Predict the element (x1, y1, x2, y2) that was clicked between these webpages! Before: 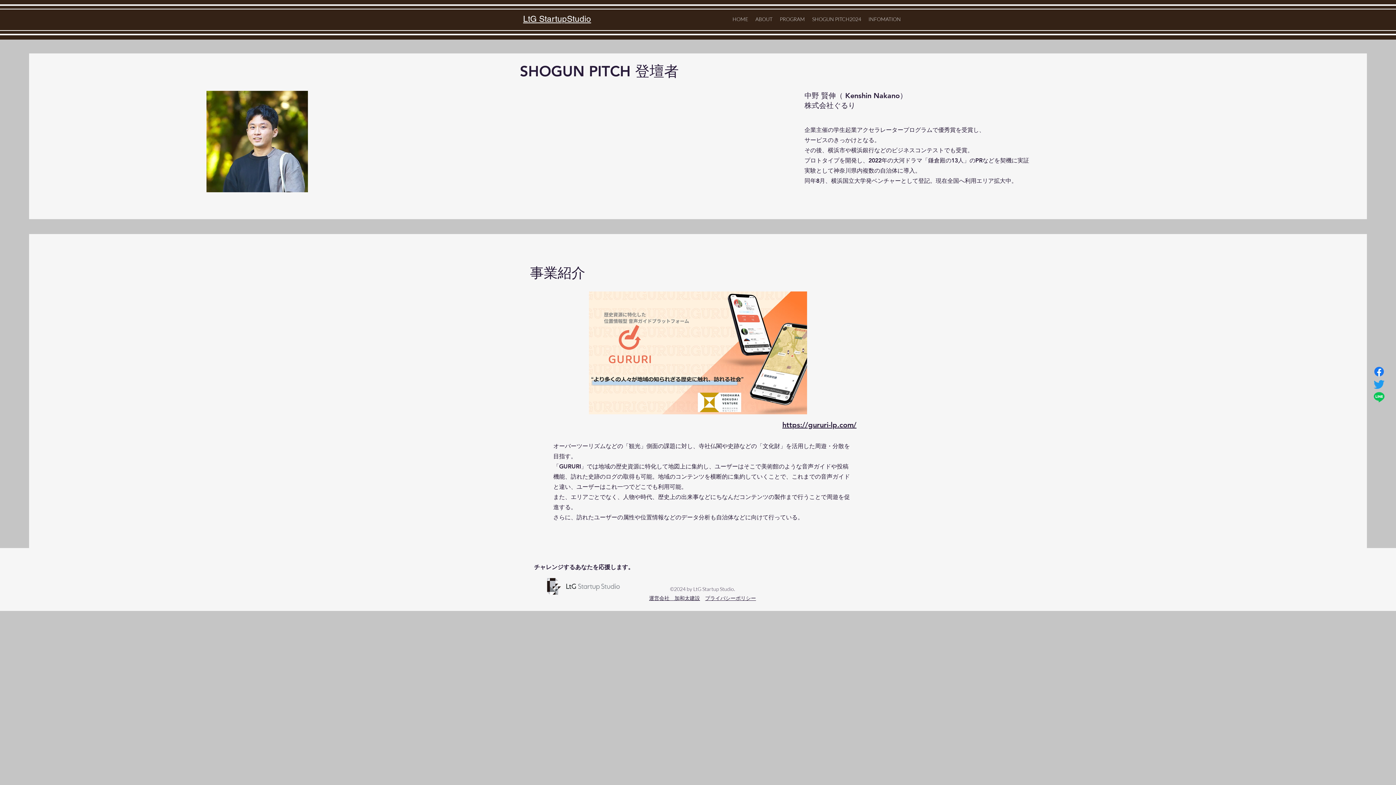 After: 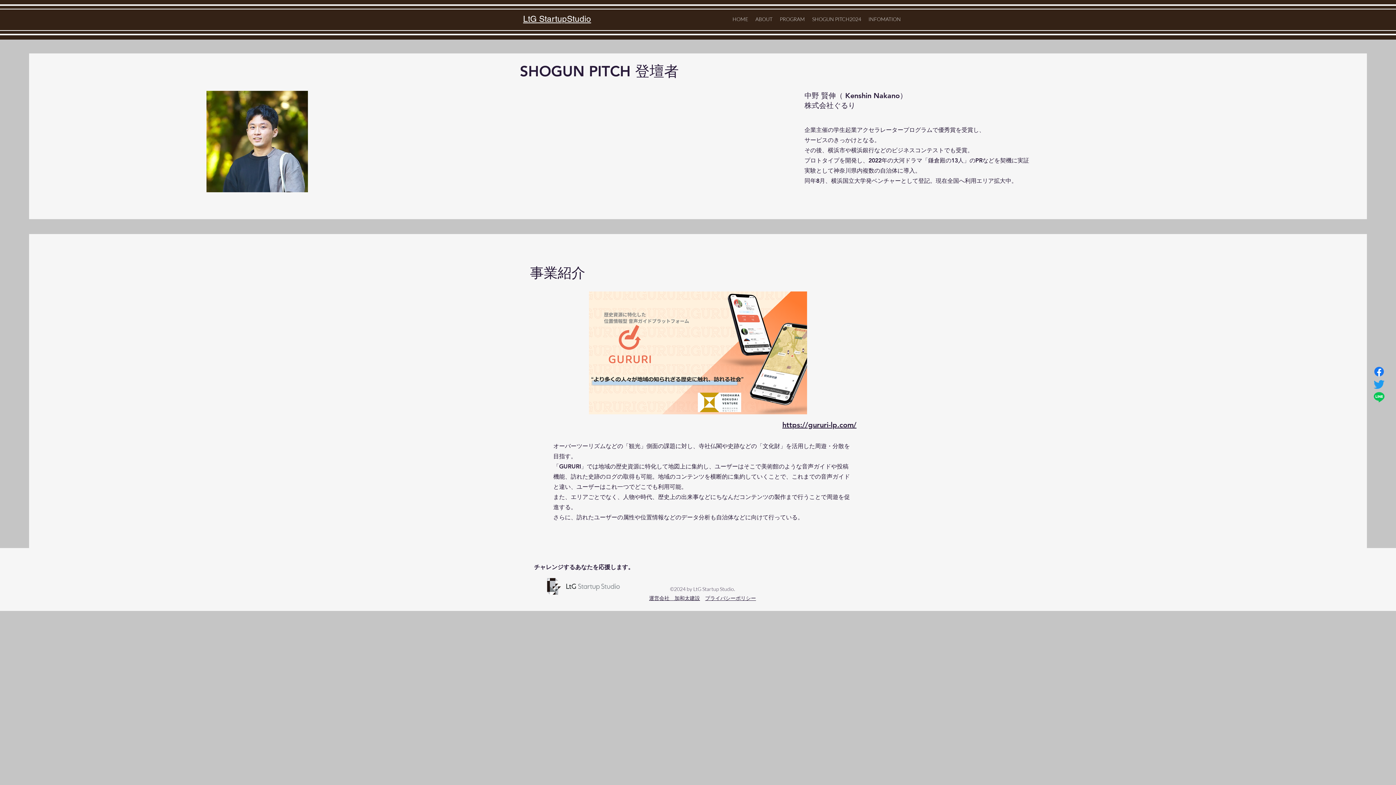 Action: bbox: (589, 291, 807, 414)